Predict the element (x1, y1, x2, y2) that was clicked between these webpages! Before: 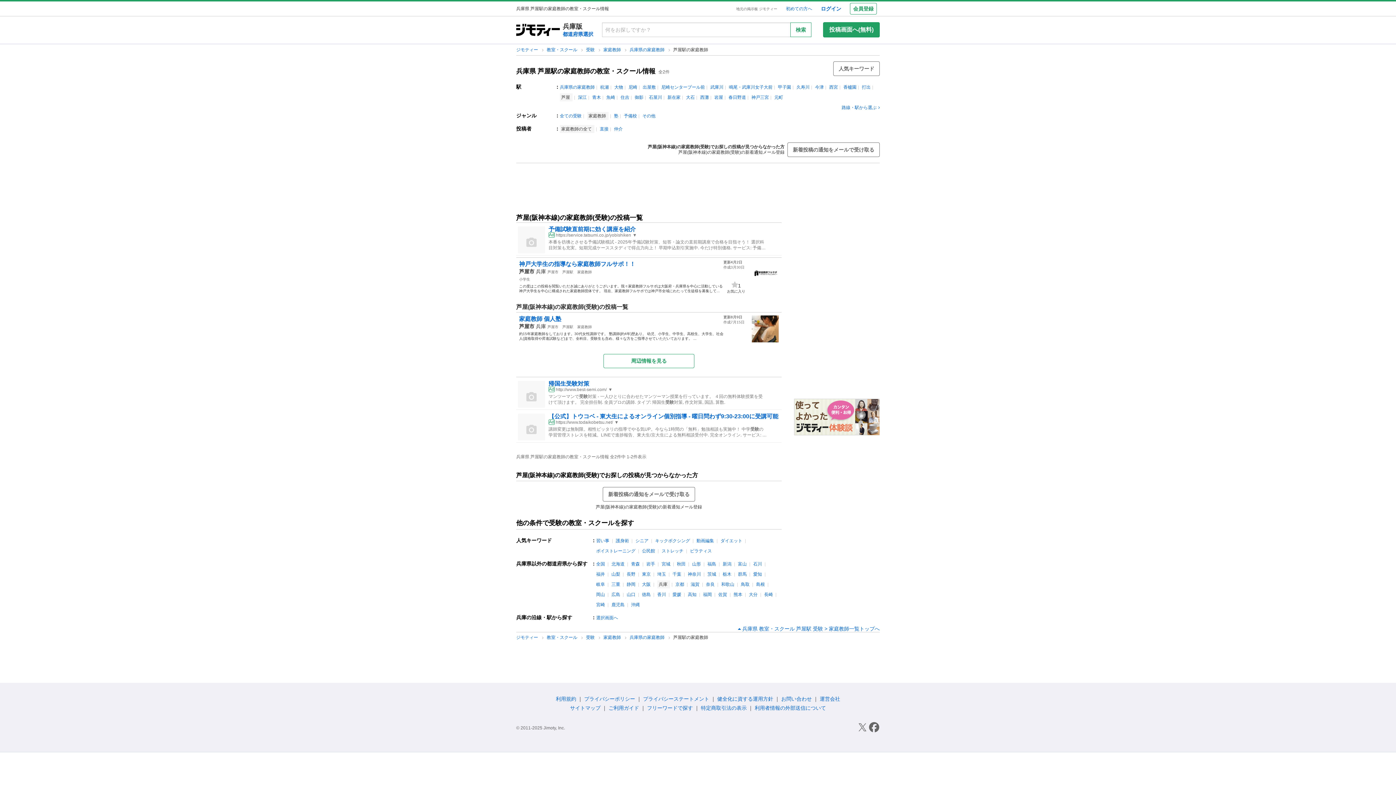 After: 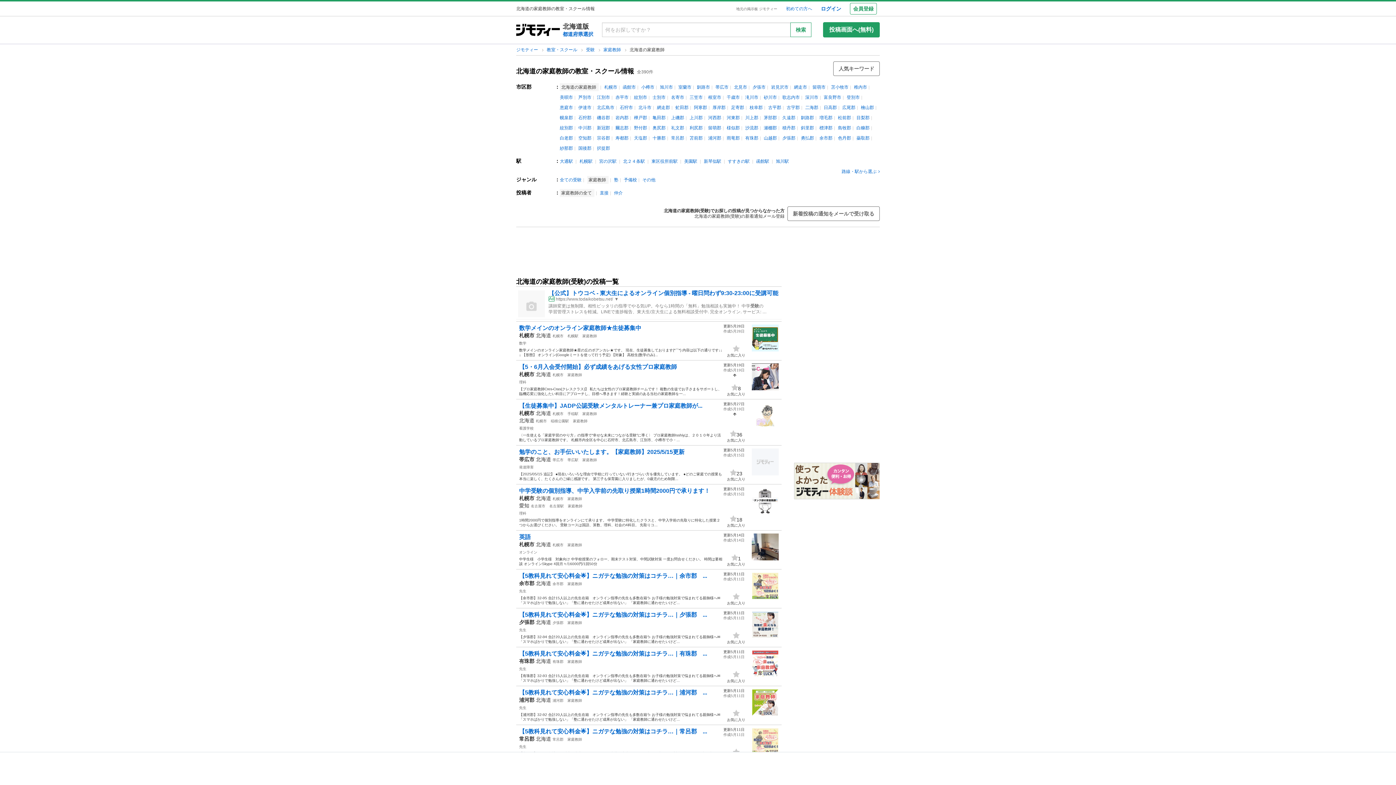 Action: label: 北海道 bbox: (611, 561, 624, 566)